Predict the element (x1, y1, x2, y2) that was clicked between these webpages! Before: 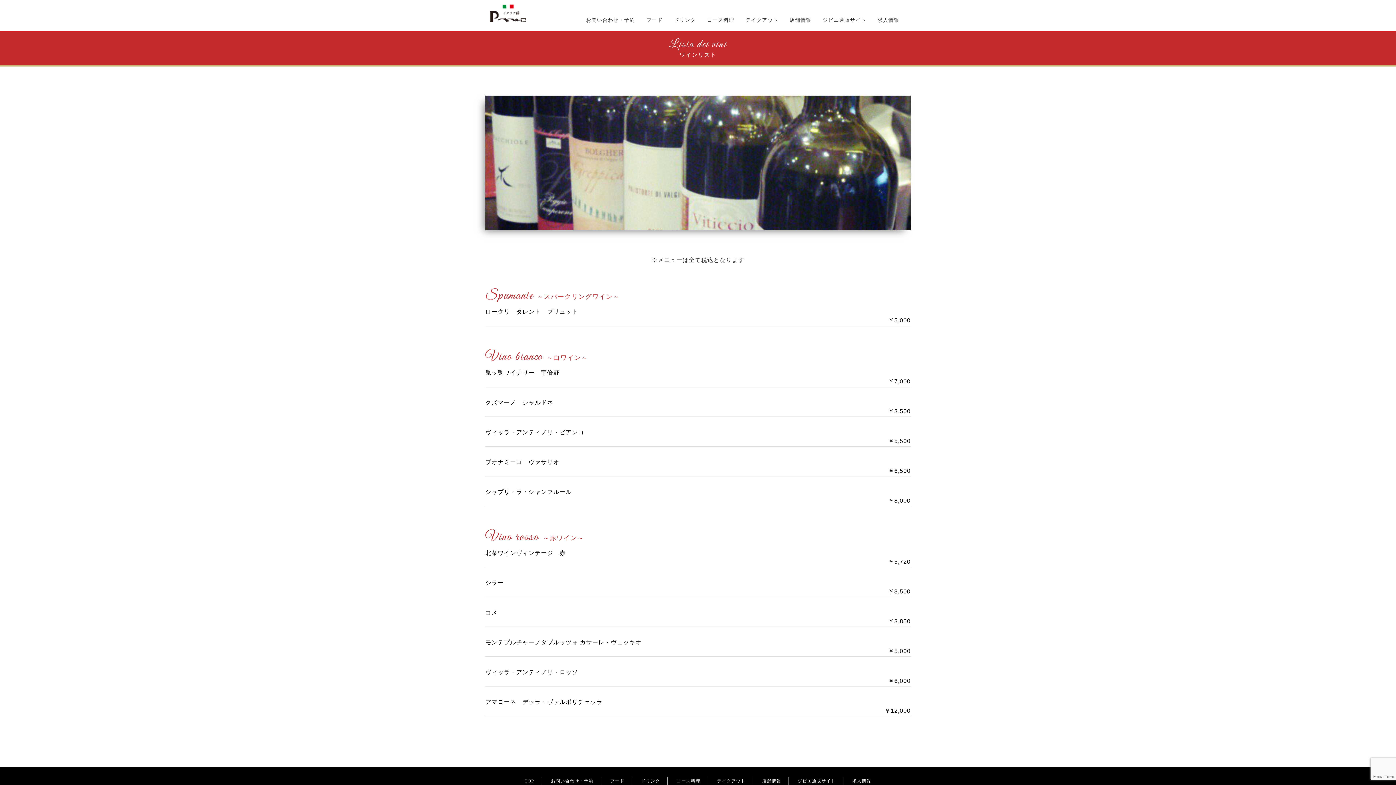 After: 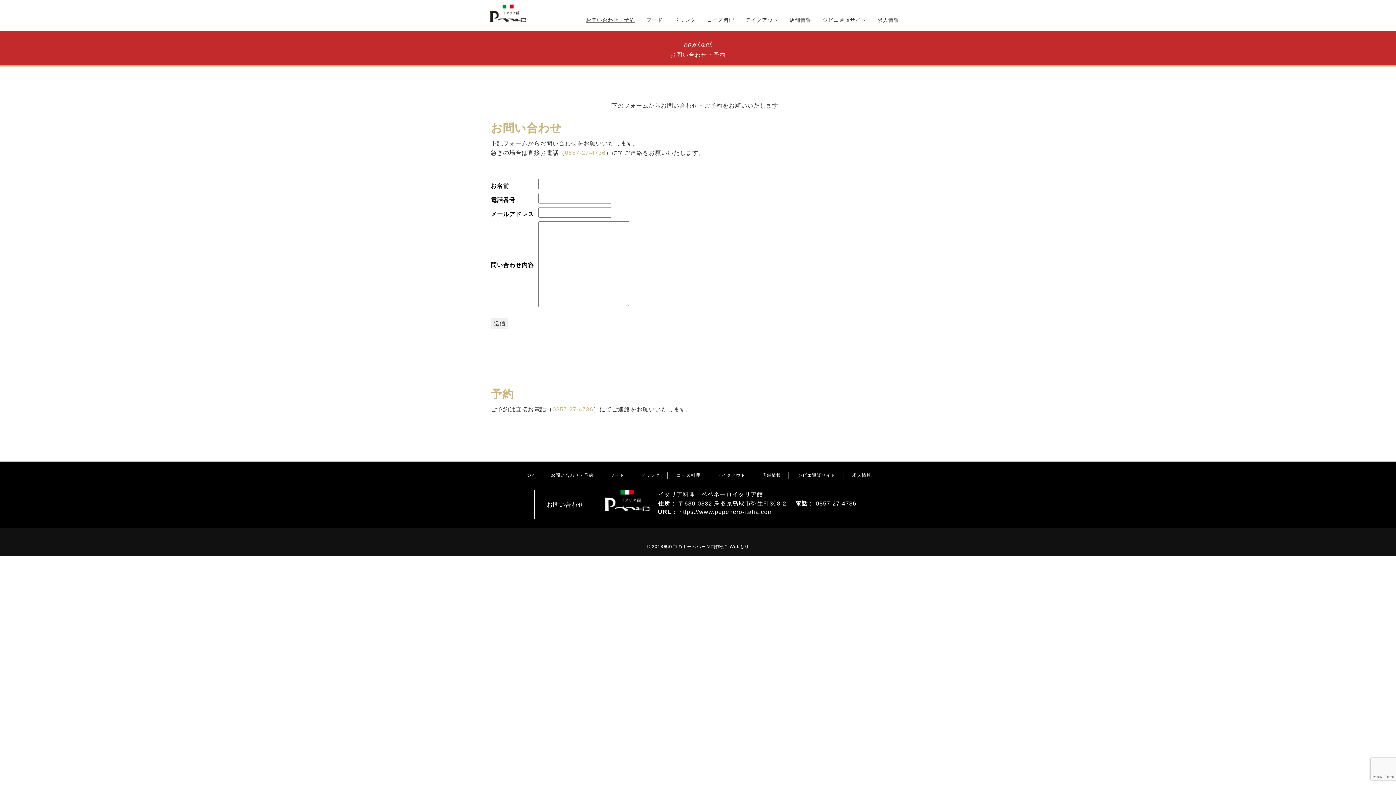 Action: bbox: (584, 16, 637, 23) label: お問い合わせ・予約